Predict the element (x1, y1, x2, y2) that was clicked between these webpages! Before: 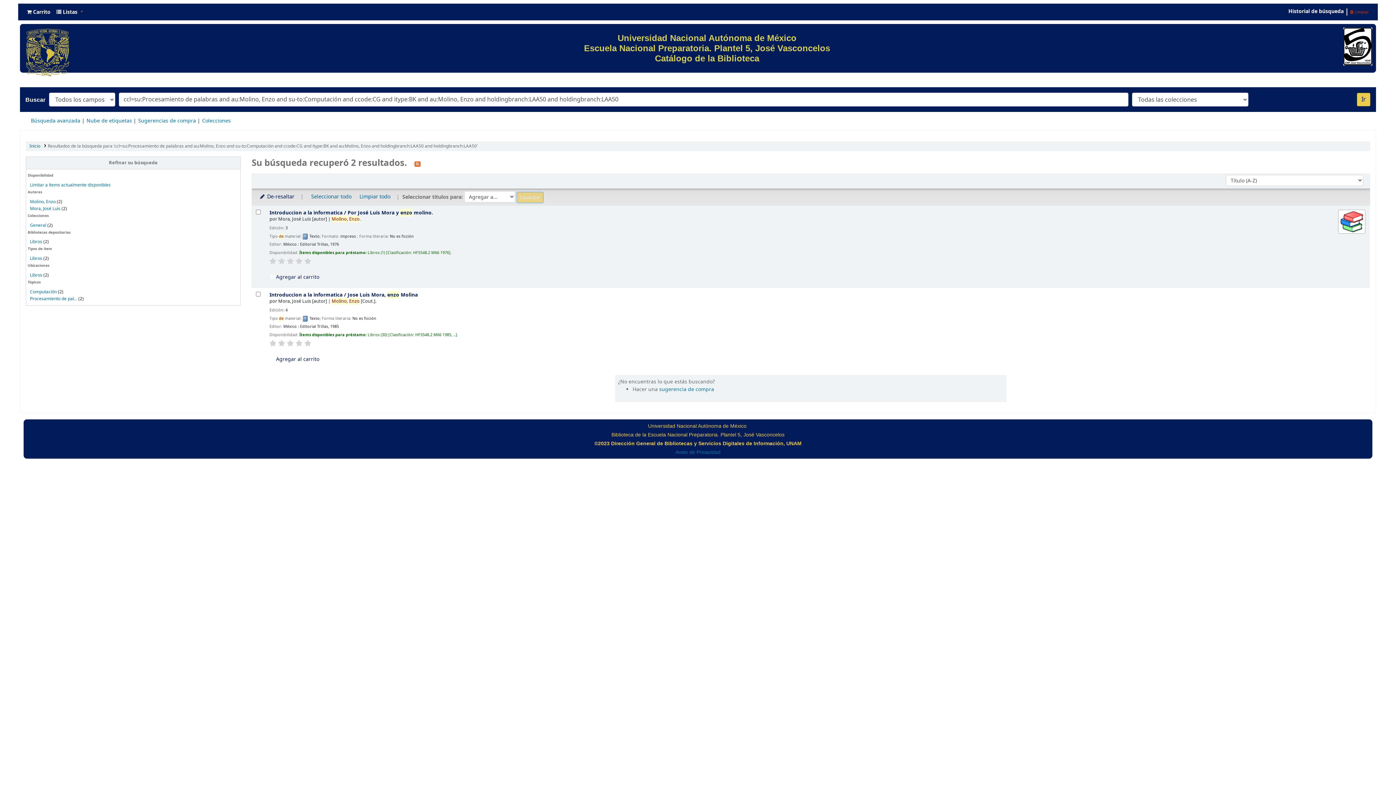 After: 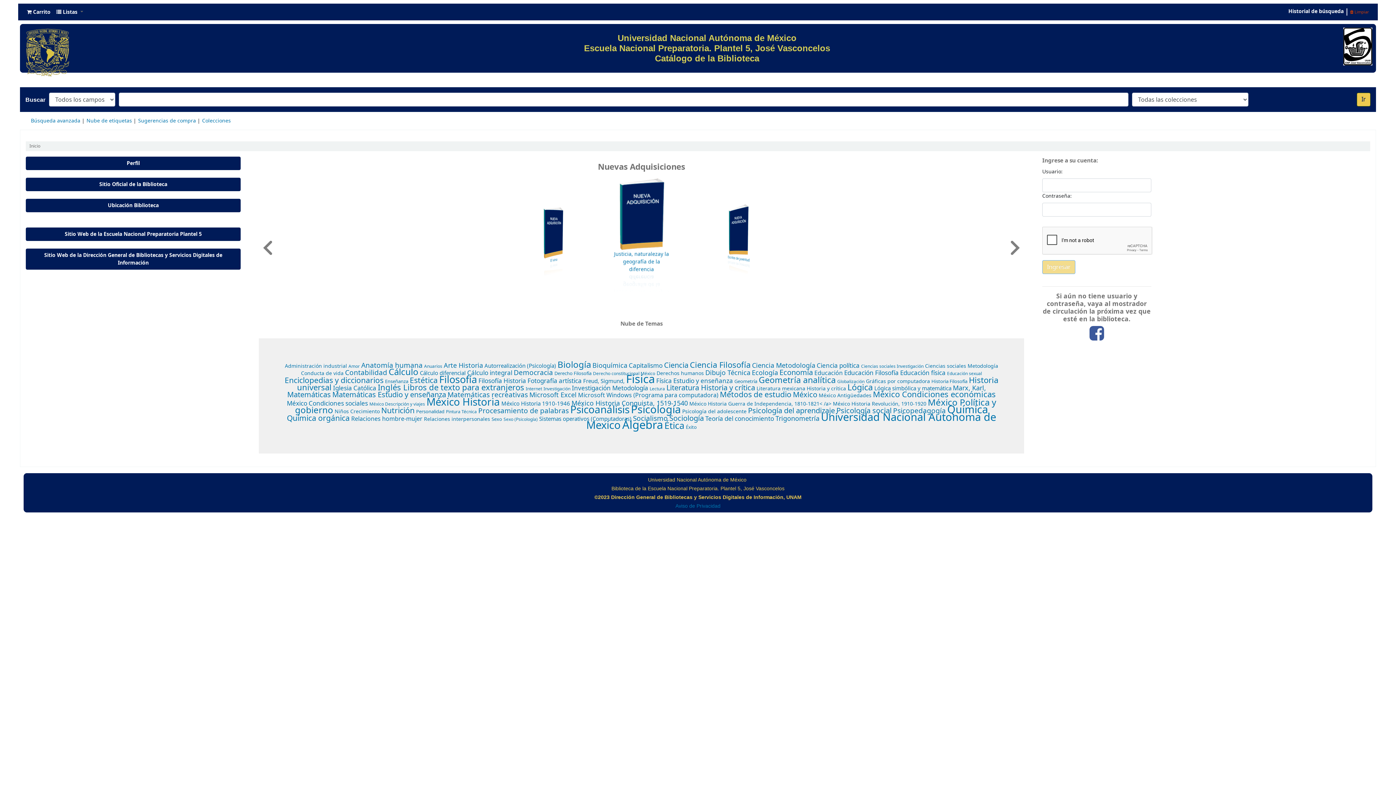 Action: label: Inicio bbox: (29, 142, 40, 149)